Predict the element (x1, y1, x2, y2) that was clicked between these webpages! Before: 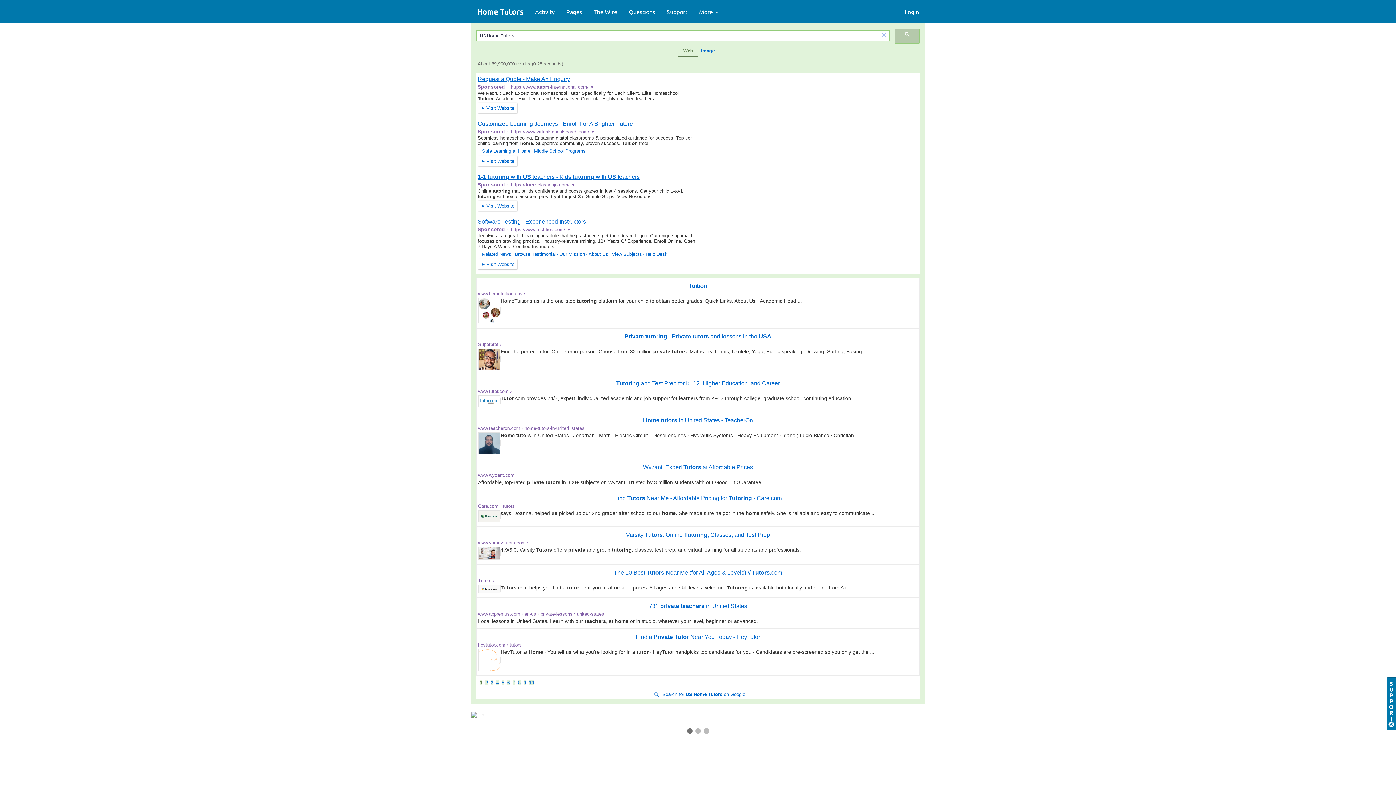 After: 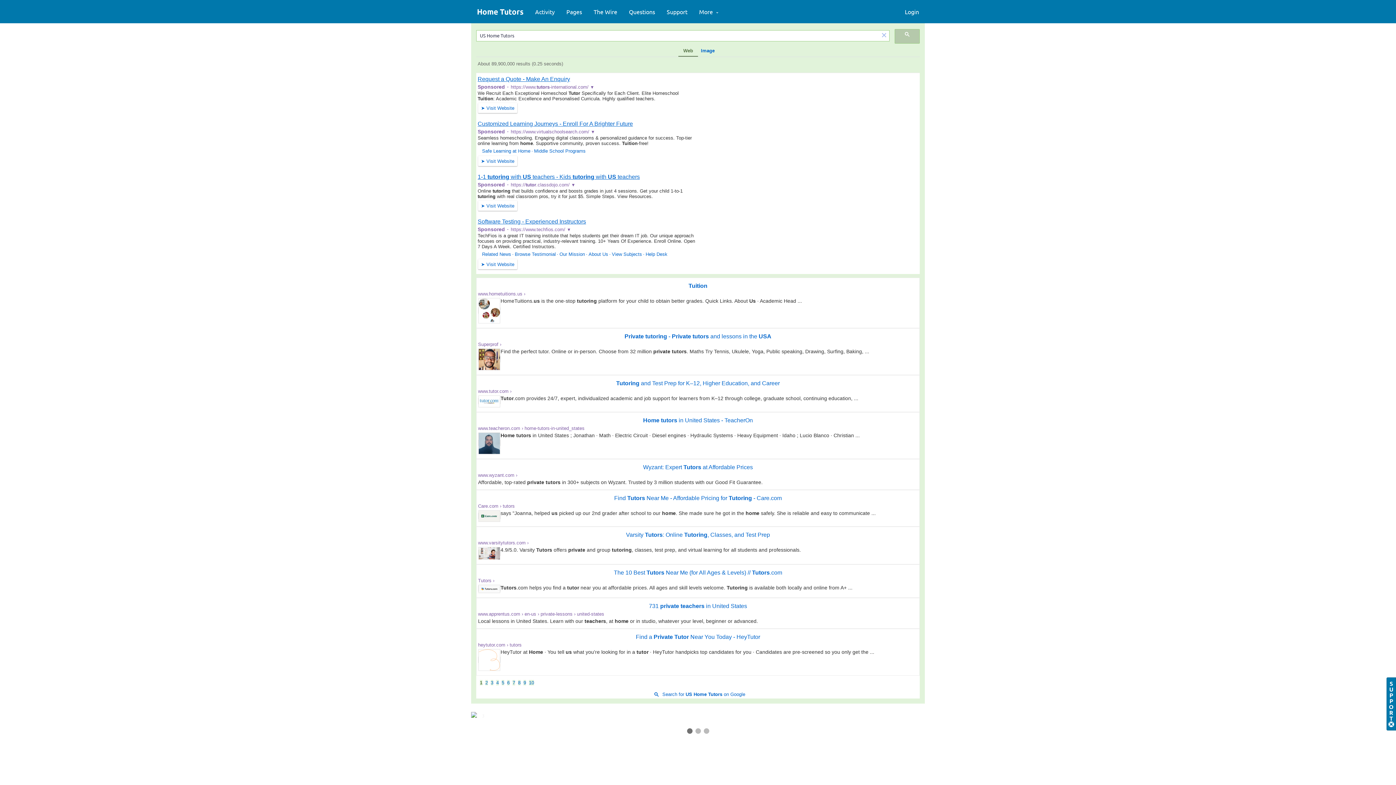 Action: bbox: (614, 569, 782, 575) label: The 10 Best Tutors Near Me (for All Ages & Levels) // Tutors.com